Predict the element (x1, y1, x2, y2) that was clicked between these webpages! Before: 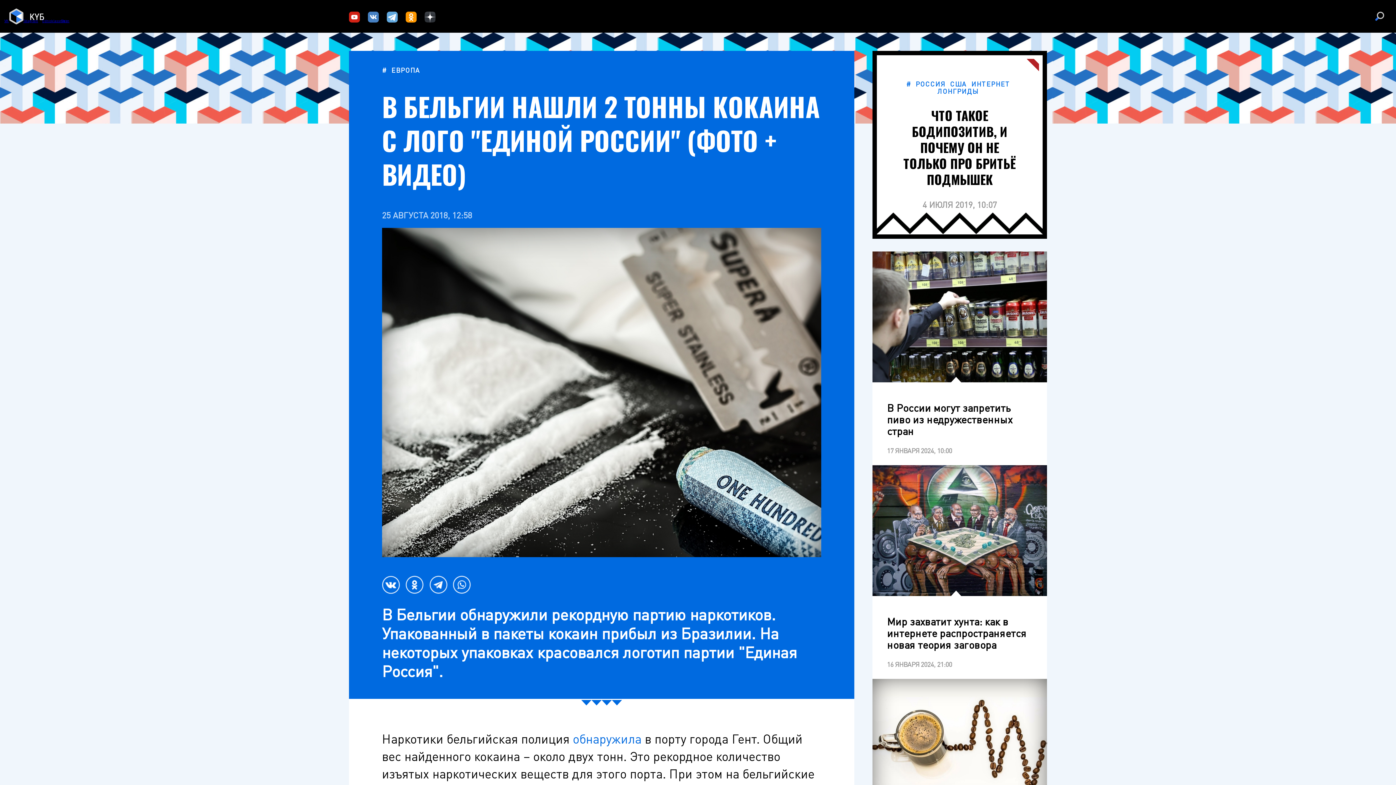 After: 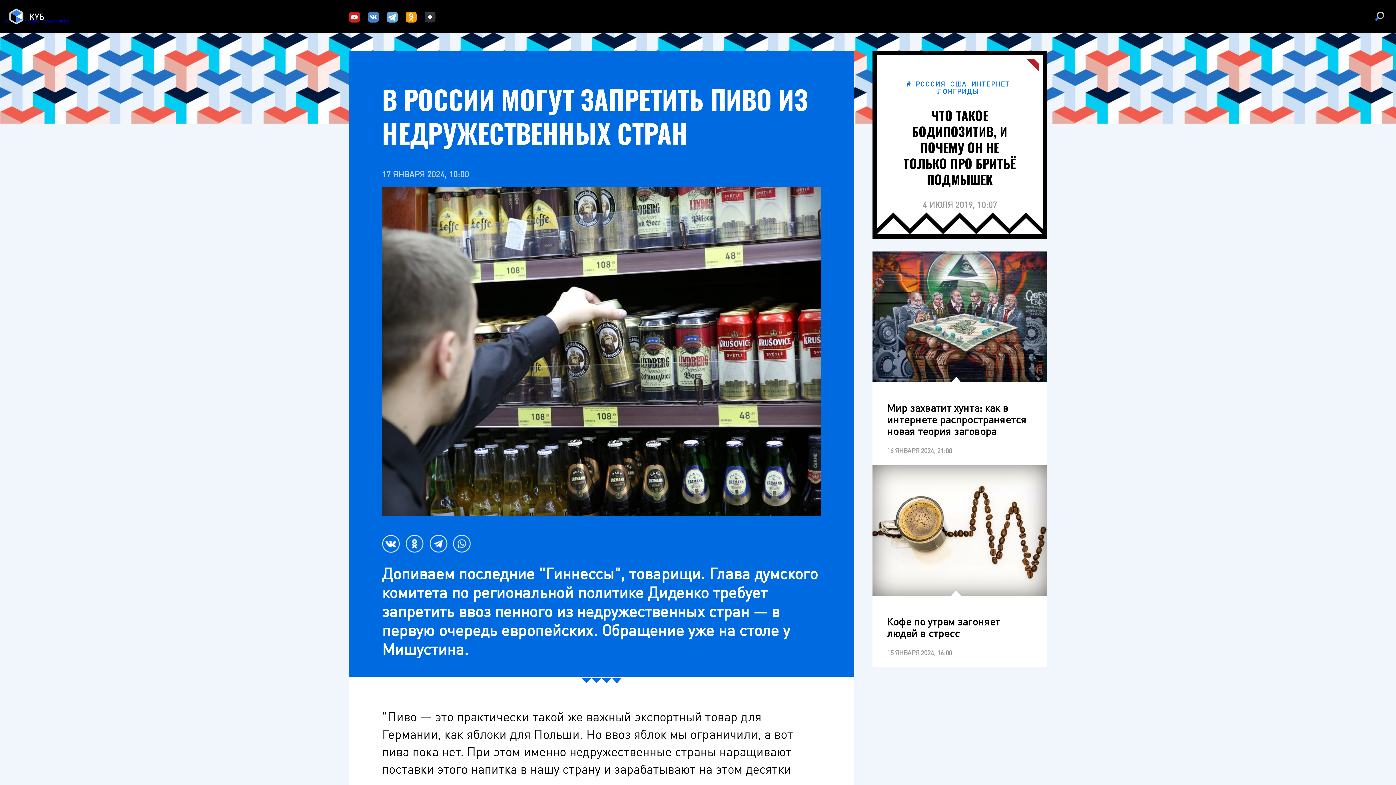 Action: bbox: (887, 402, 1032, 437) label: В России могут запретить пиво из недружественных стран